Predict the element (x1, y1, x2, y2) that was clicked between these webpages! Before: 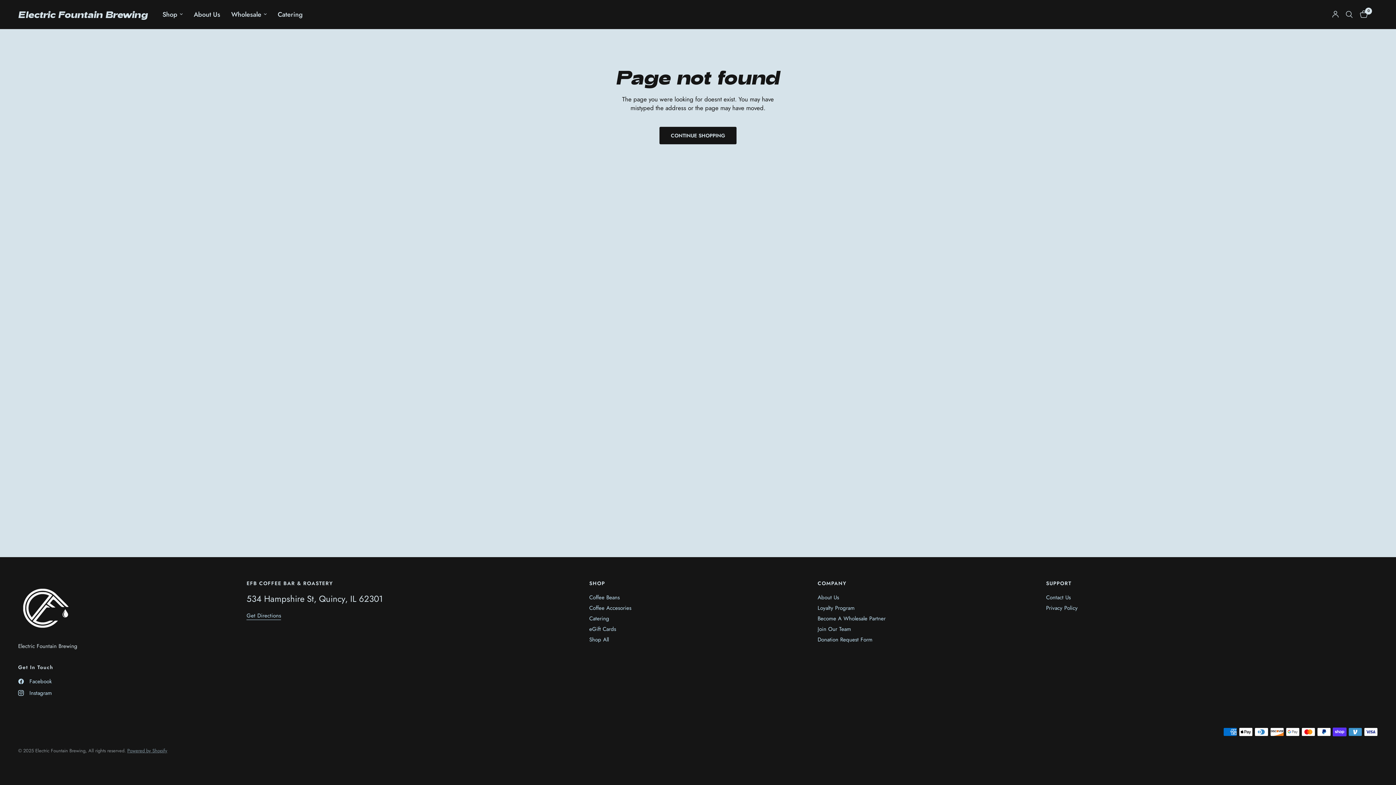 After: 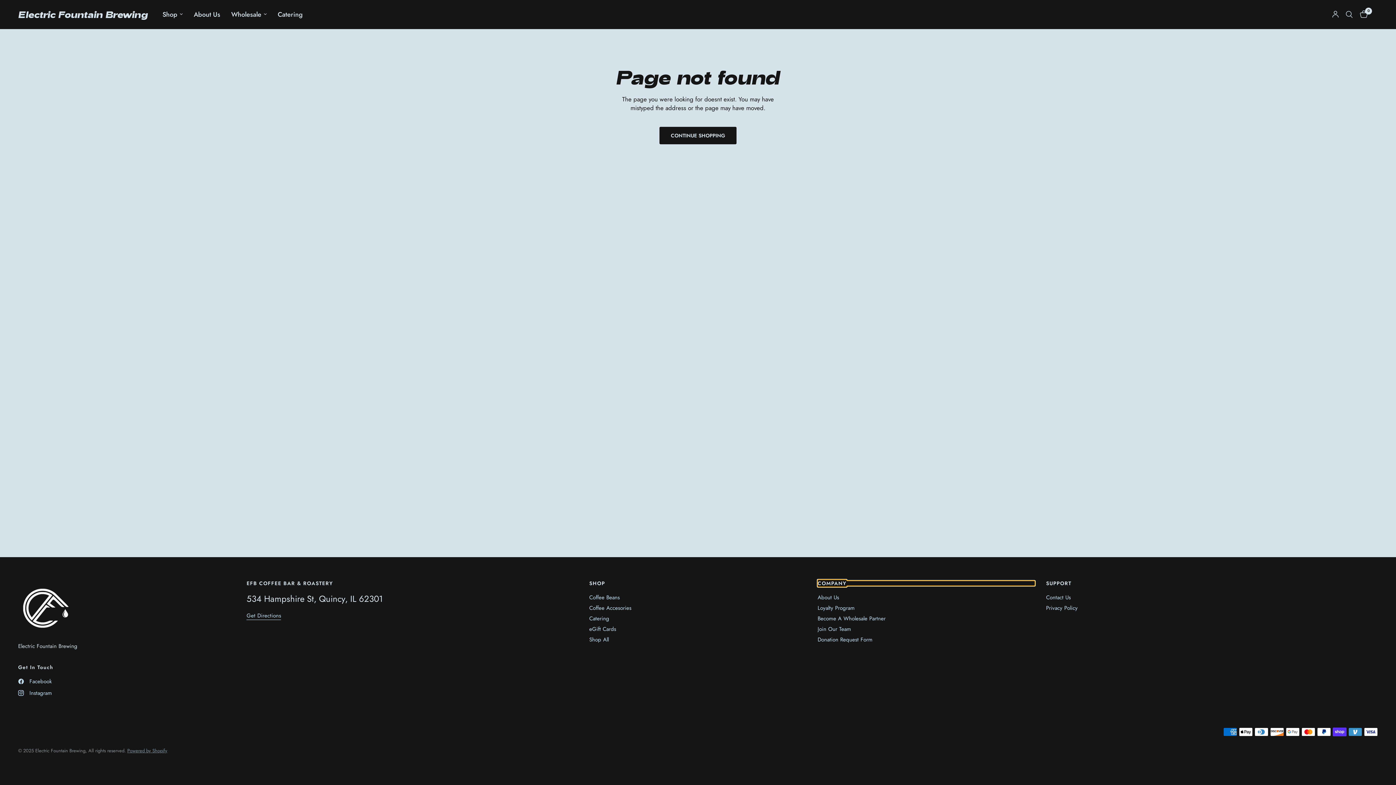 Action: bbox: (817, 581, 1035, 586) label: COMPANY